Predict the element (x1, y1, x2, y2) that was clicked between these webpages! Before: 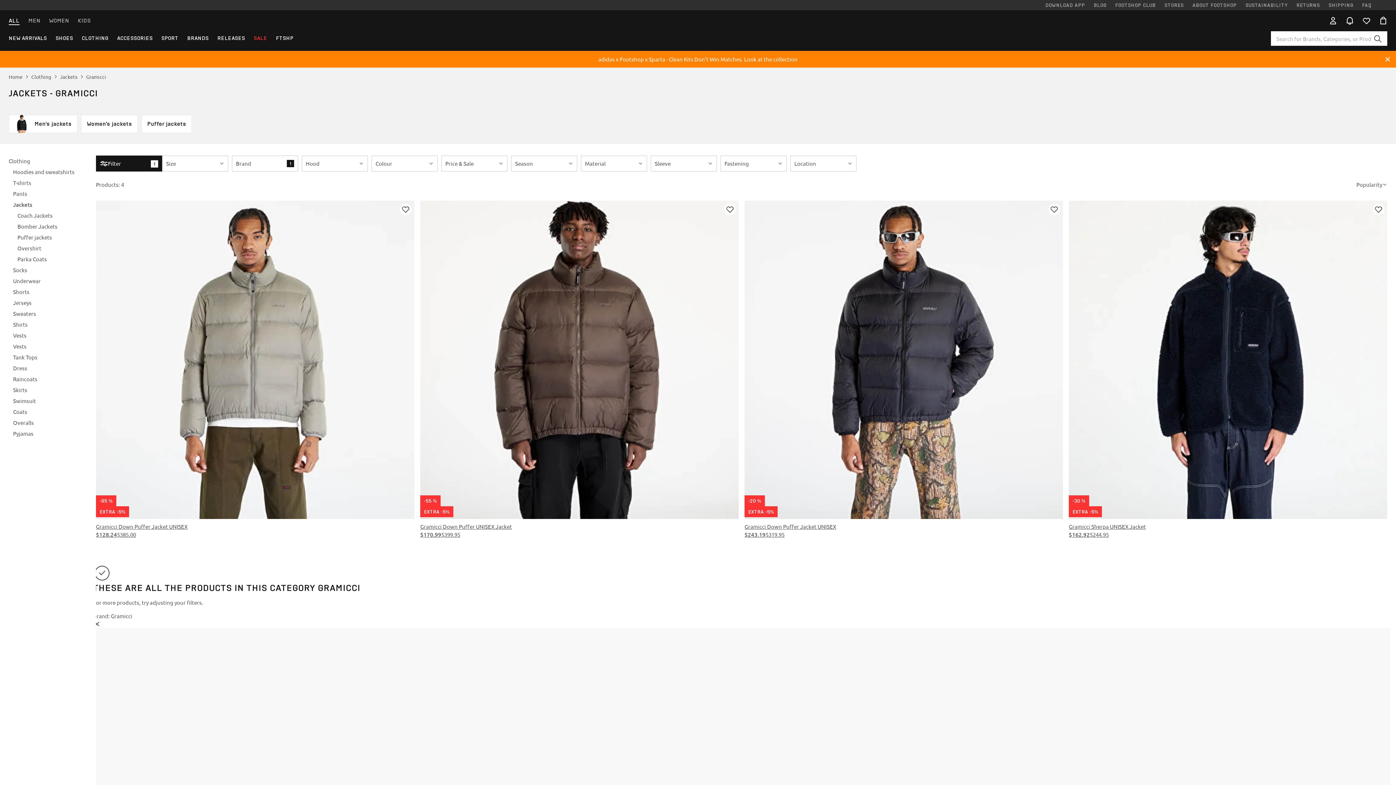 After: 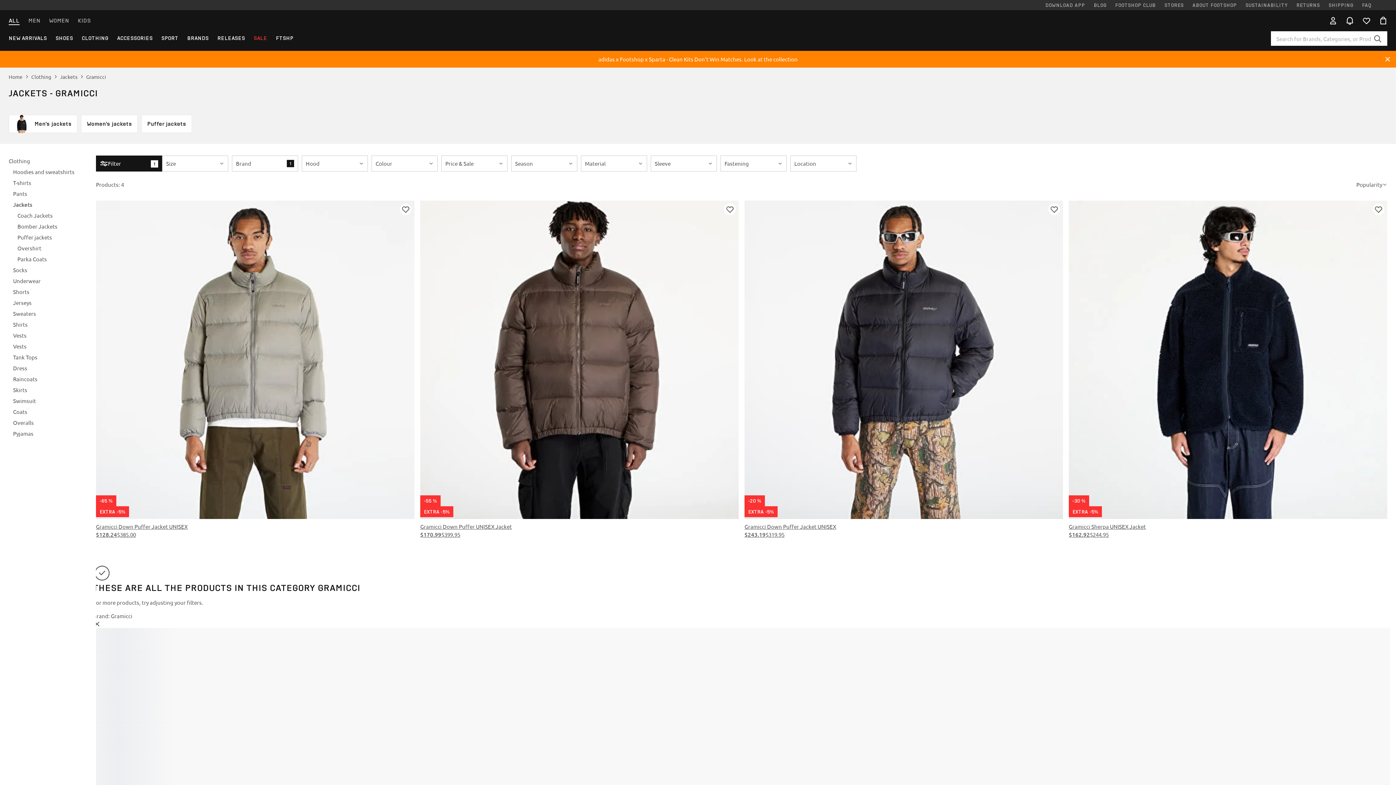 Action: bbox: (724, 203, 736, 215) label: Login